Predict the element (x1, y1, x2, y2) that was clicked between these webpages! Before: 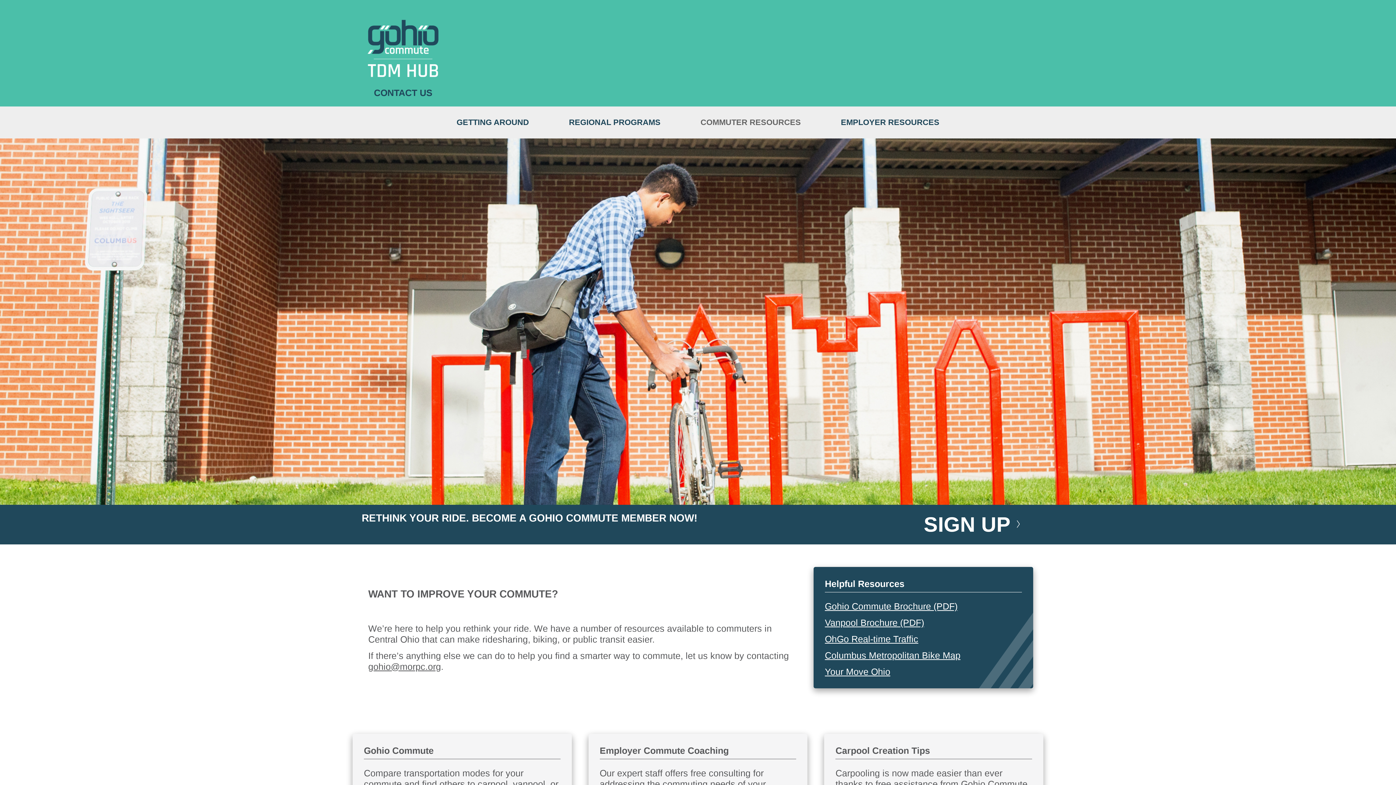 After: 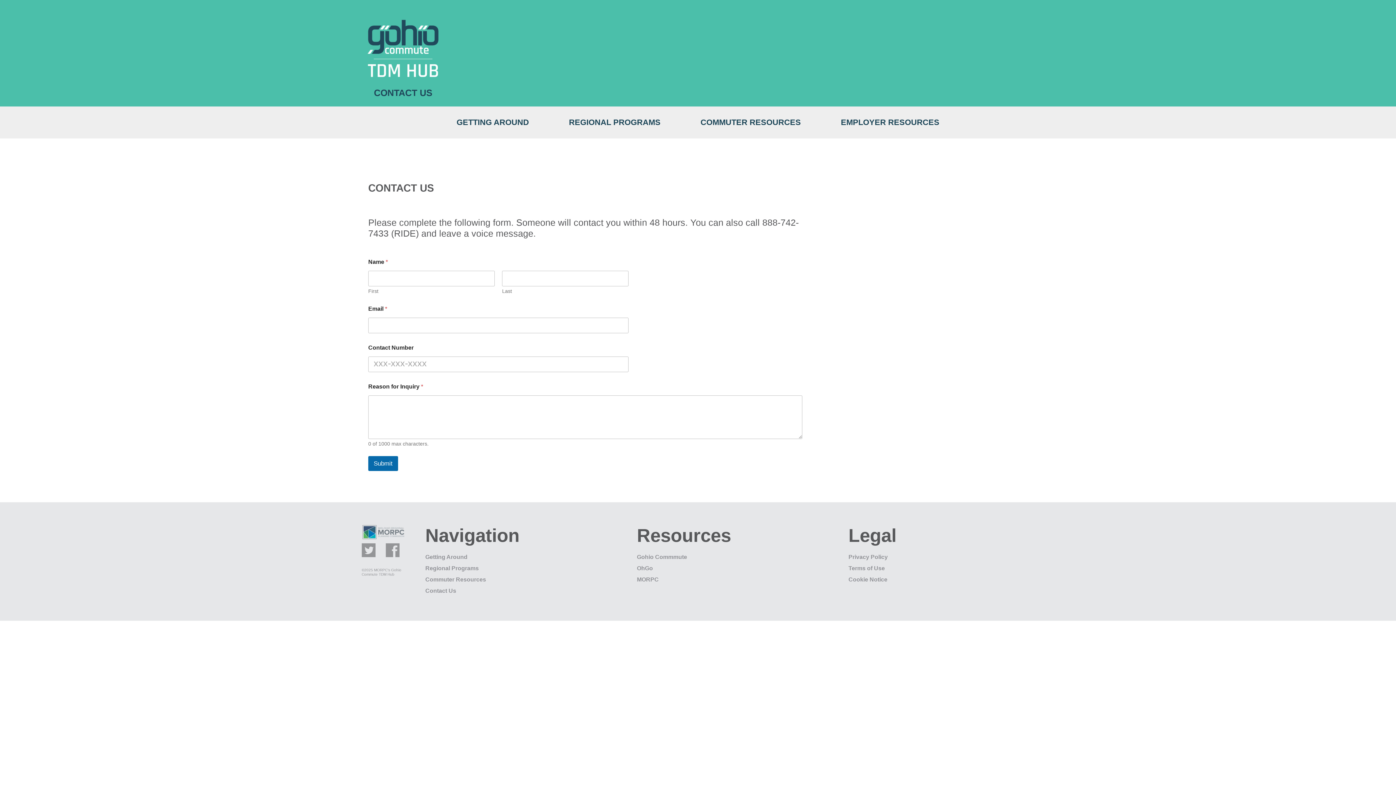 Action: bbox: (374, 87, 432, 98) label: CONTACT US